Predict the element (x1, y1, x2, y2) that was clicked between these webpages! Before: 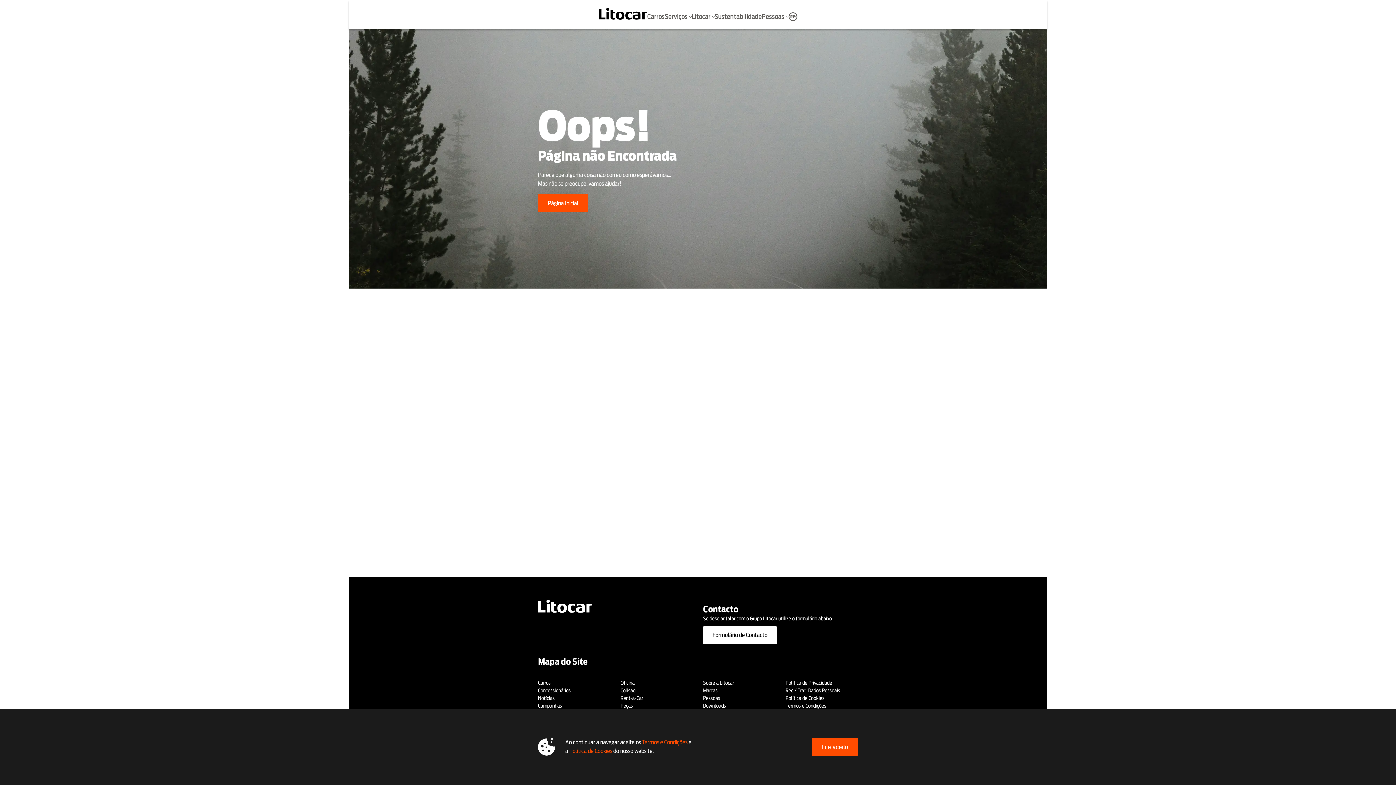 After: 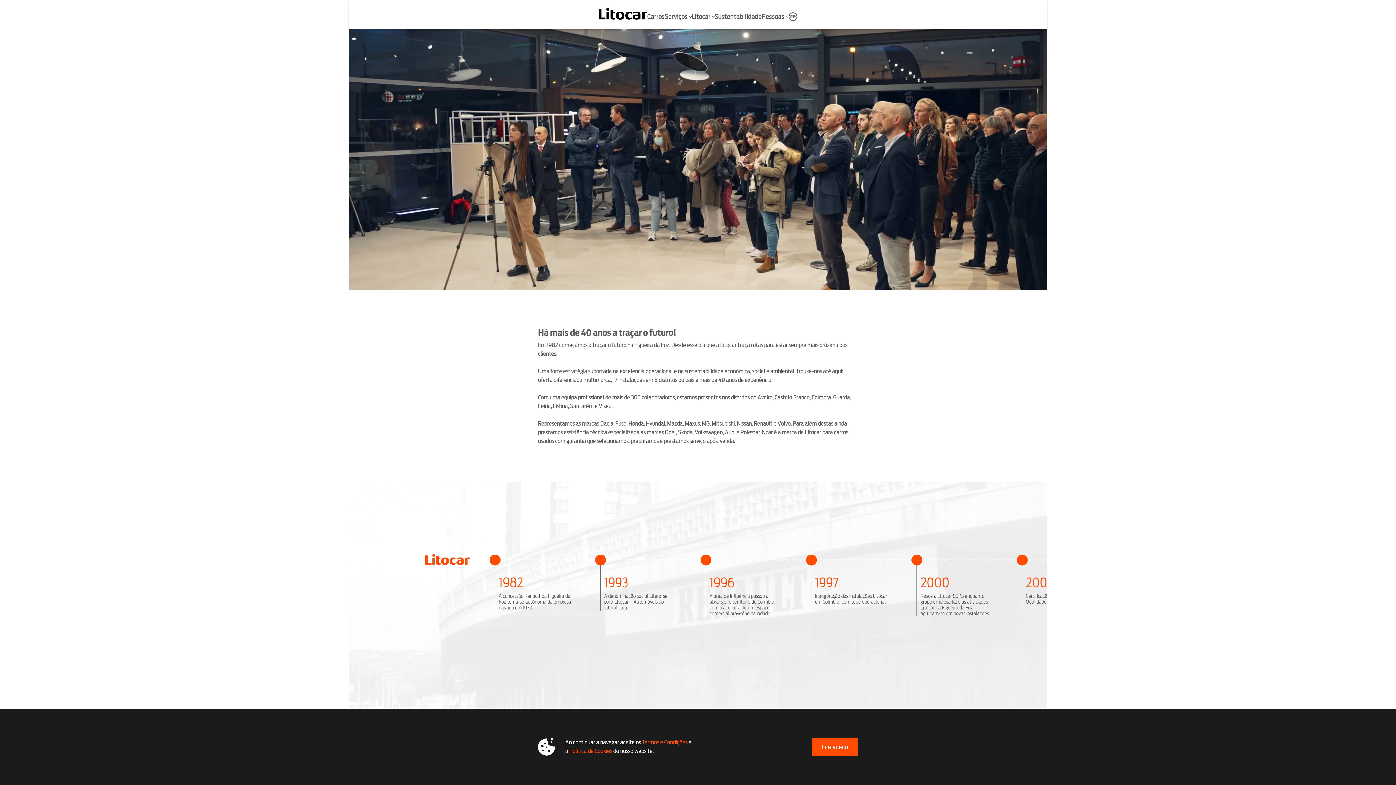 Action: bbox: (703, 679, 775, 687) label: Sobre a Litocar